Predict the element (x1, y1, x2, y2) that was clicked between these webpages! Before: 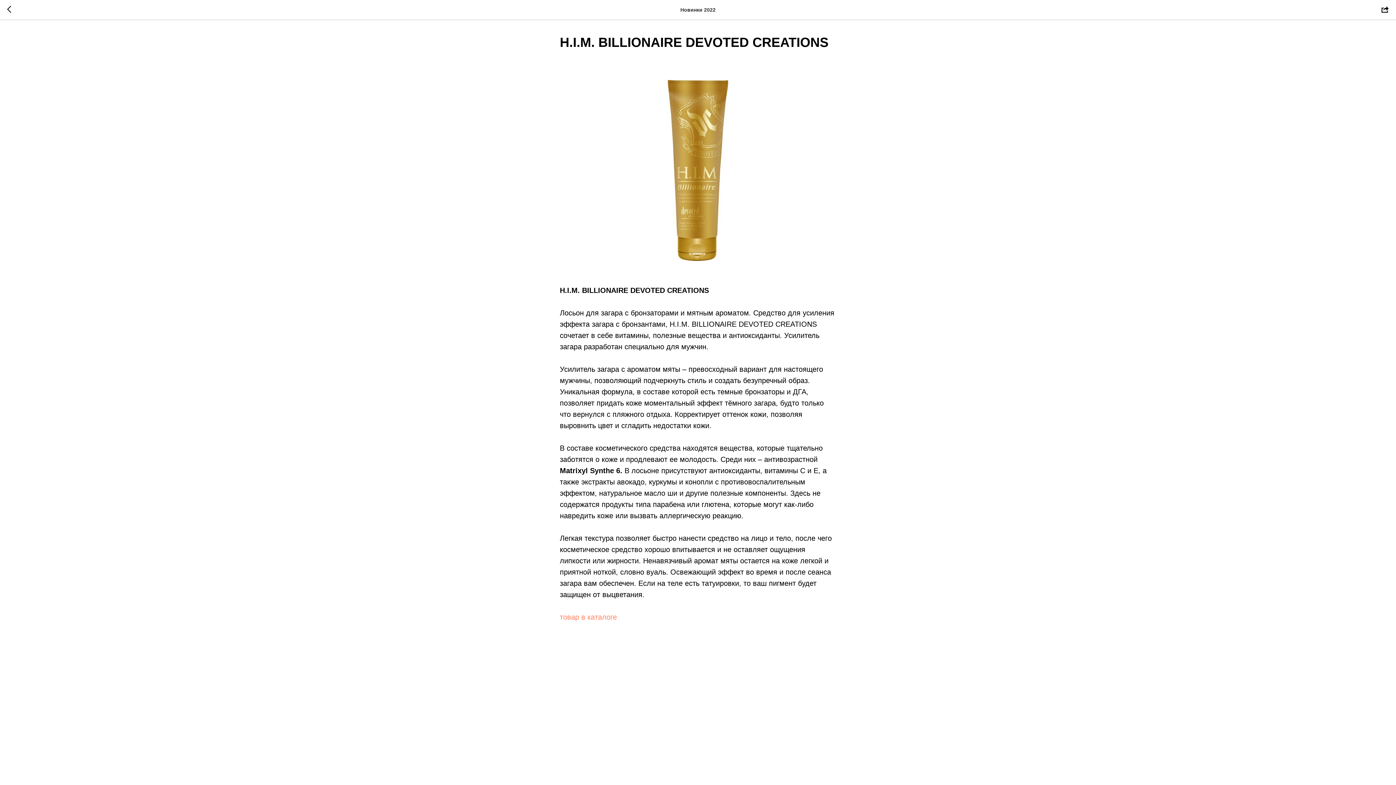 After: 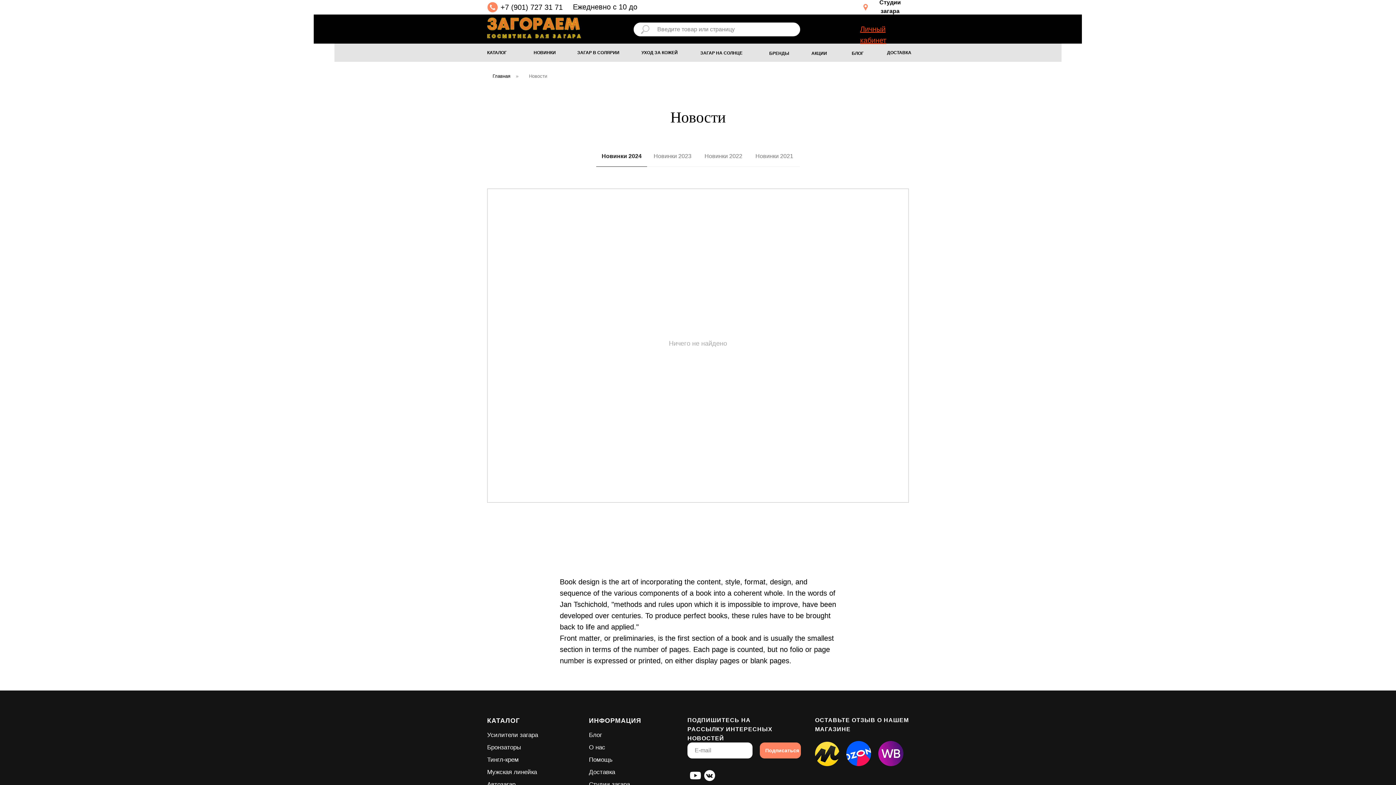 Action: bbox: (7, 5, 15, 14)